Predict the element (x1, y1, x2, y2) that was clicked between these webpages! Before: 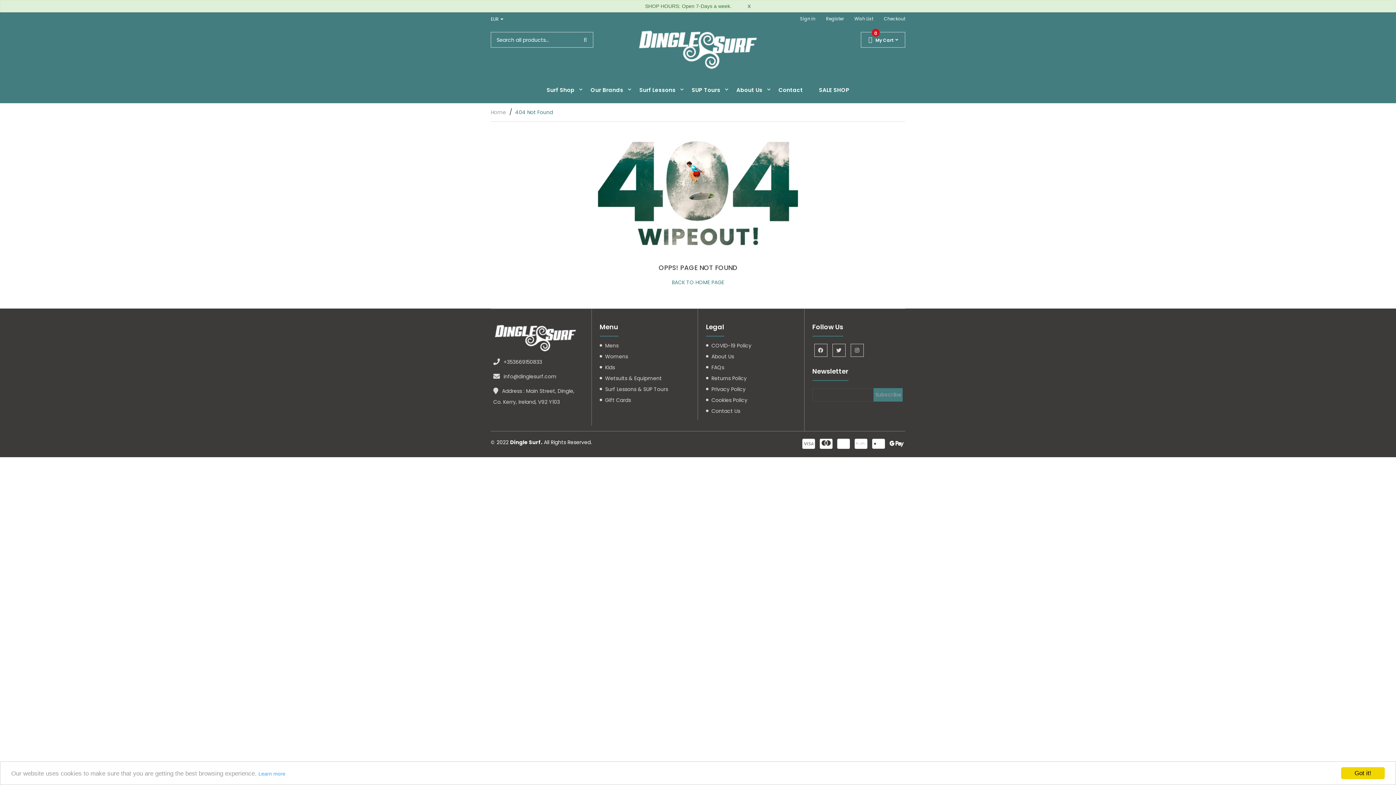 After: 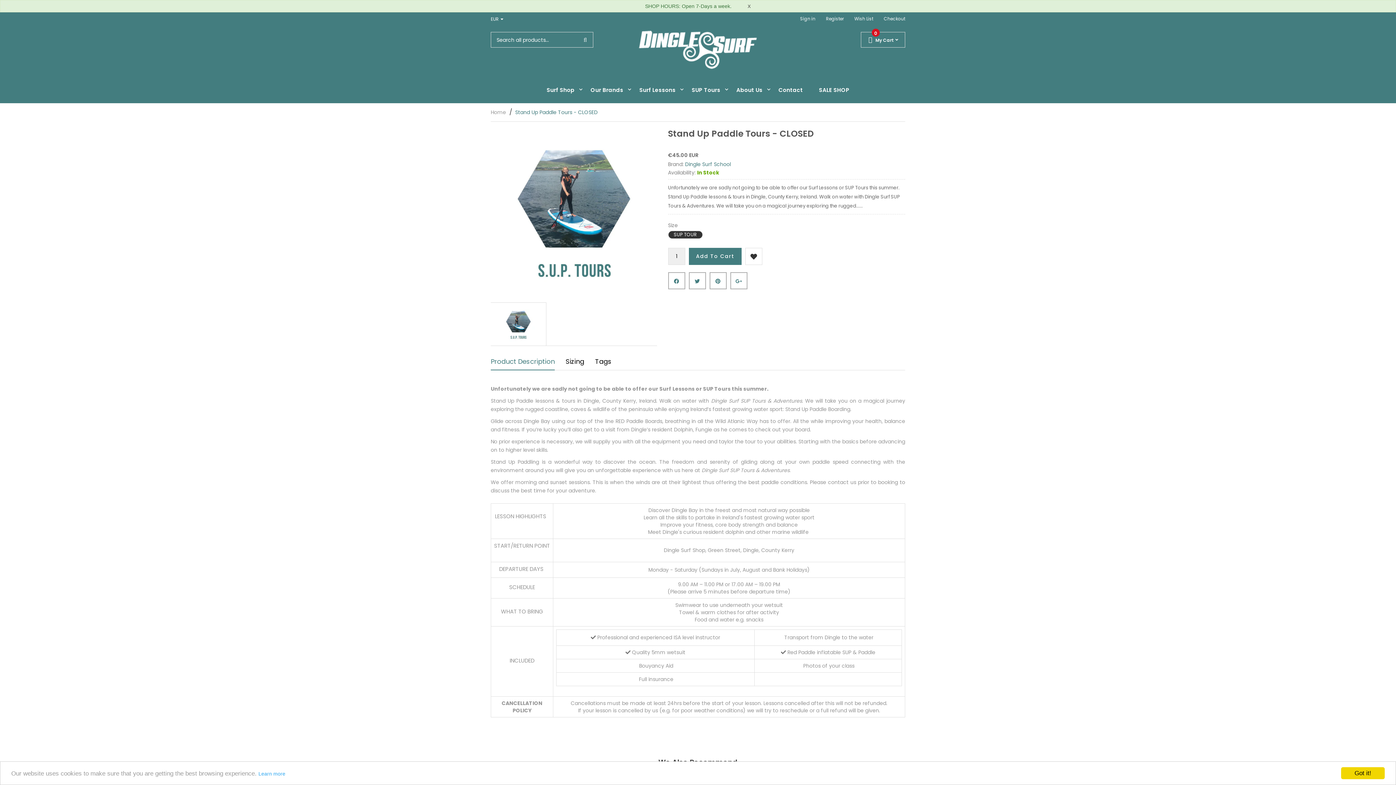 Action: bbox: (684, 77, 727, 103) label: SUP Tours